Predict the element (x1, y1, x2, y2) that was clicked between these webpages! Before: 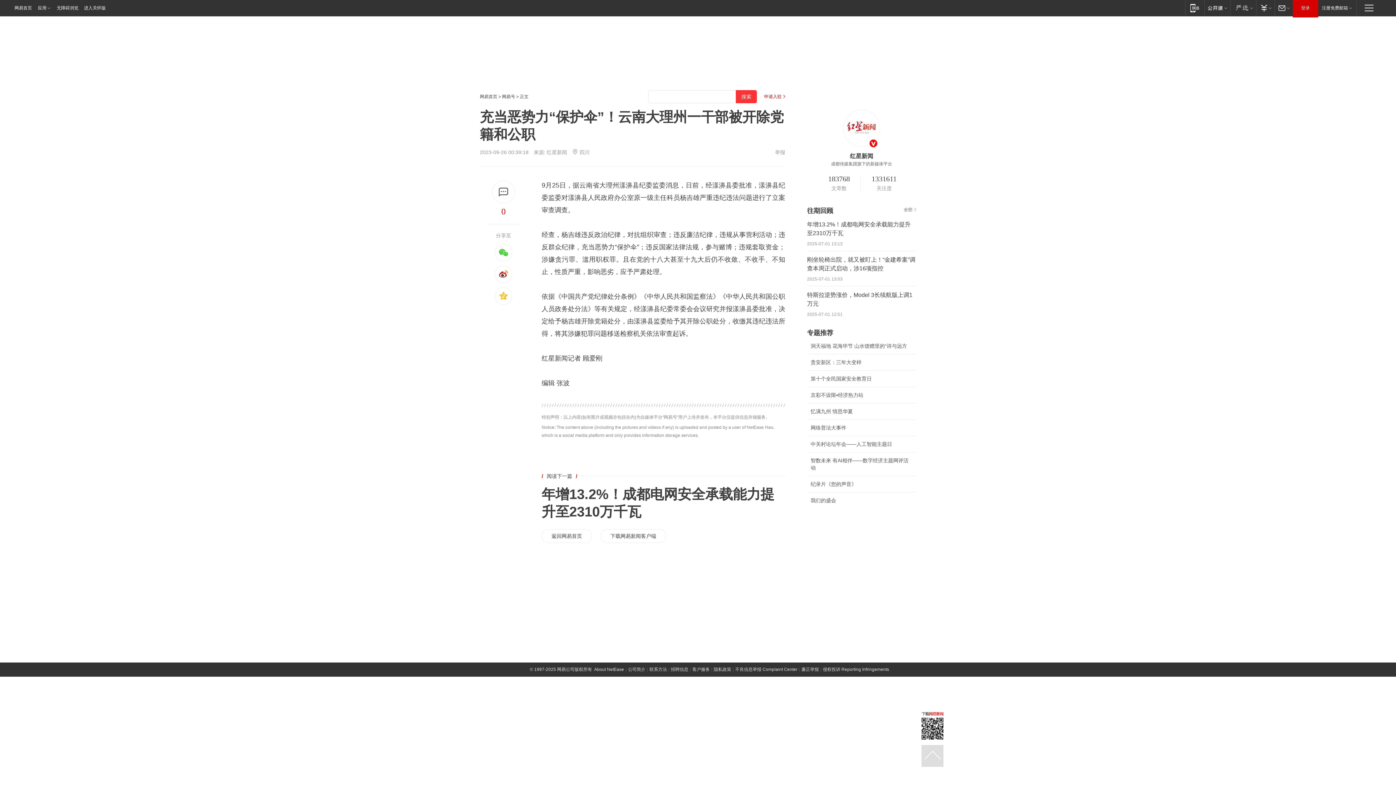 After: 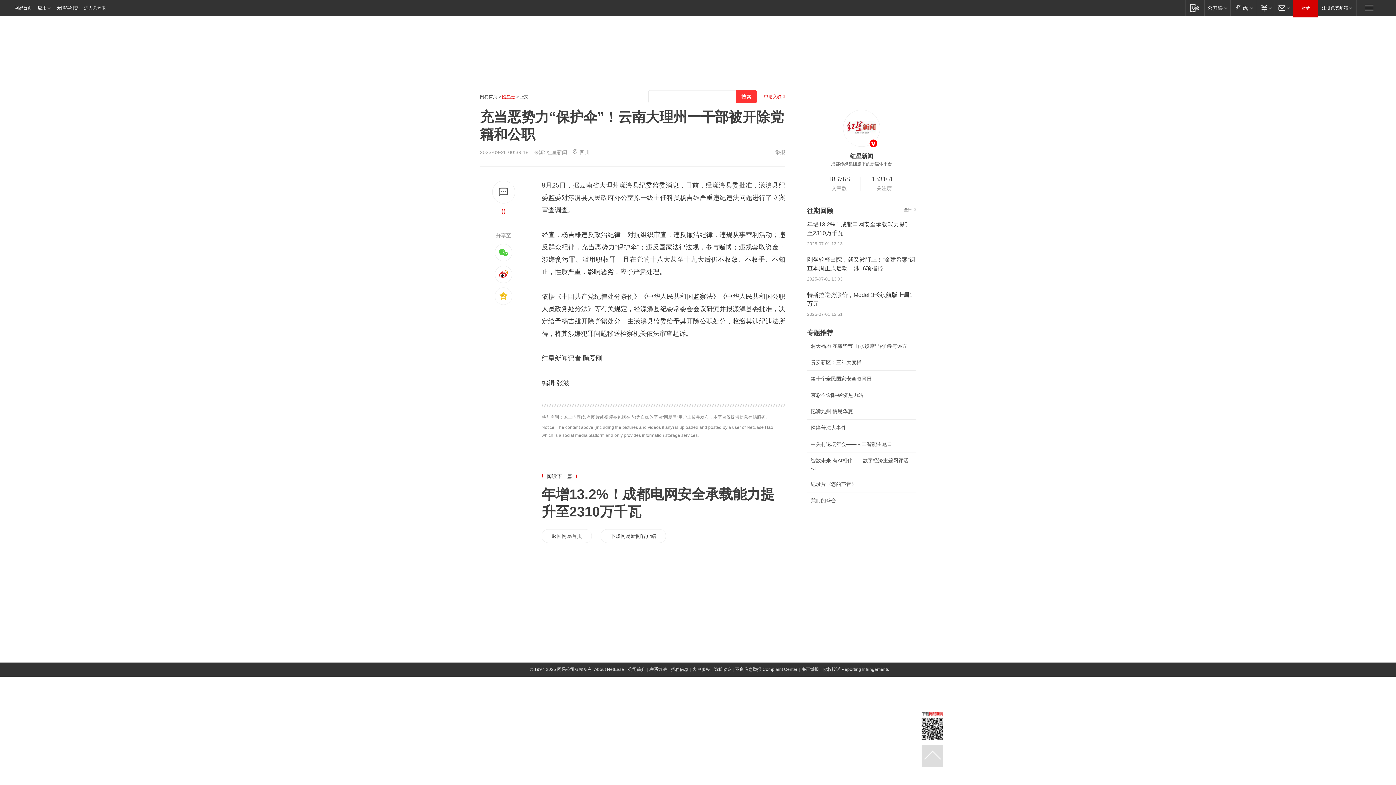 Action: label: 网易号 bbox: (502, 94, 515, 99)